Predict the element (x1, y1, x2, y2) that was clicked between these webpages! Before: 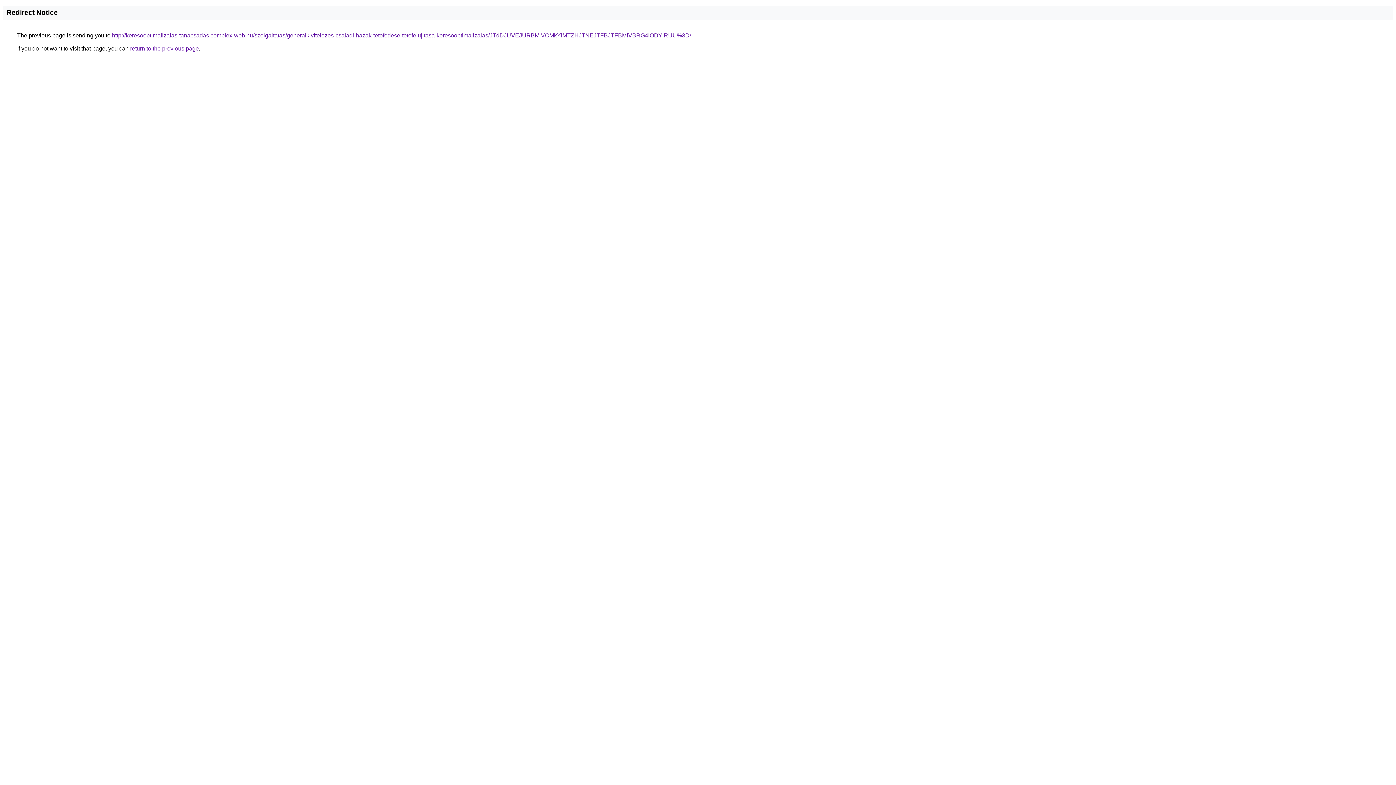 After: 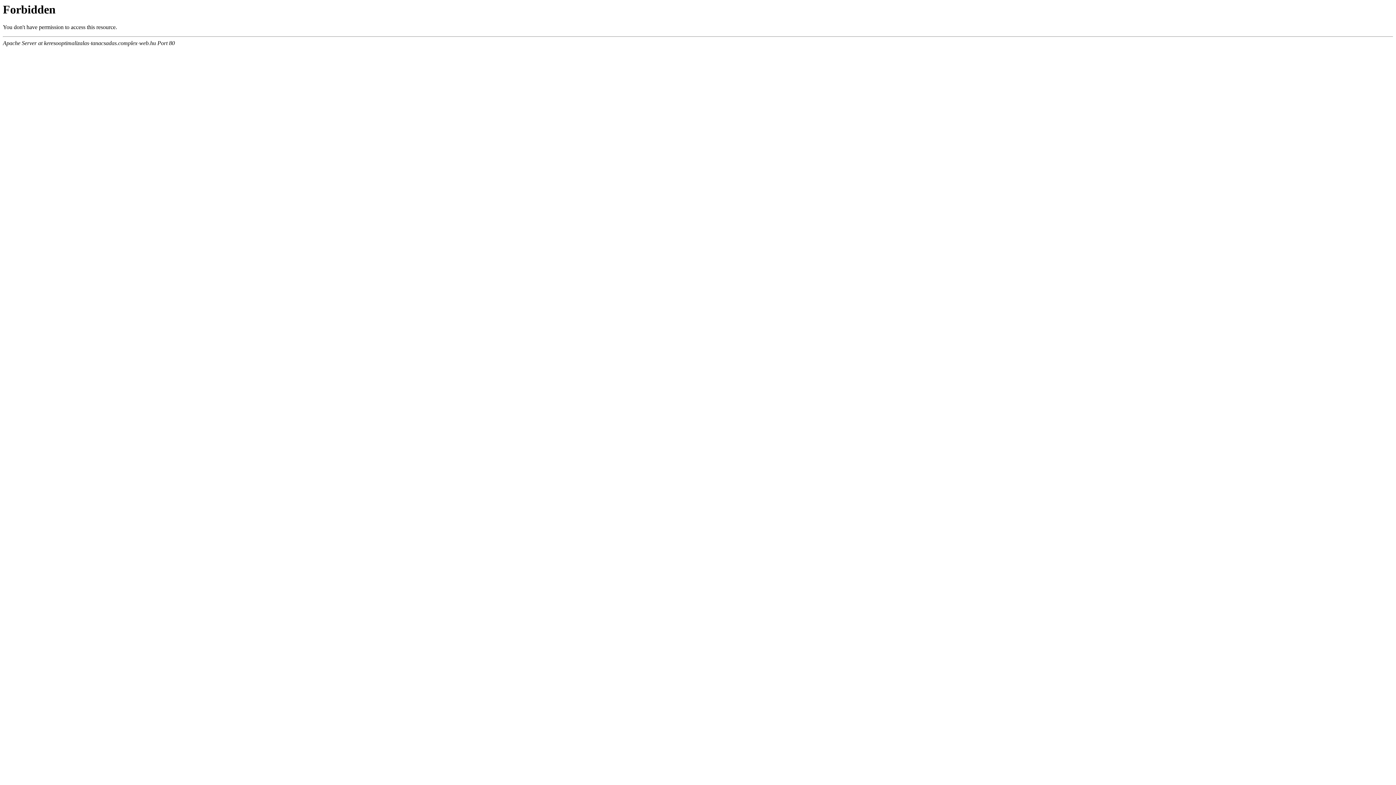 Action: bbox: (112, 32, 691, 38) label: http://keresooptimalizalas-tanacsadas.complex-web.hu/szolgaltatas/generalkivitelezes-csaladi-hazak-tetofedese-tetofelujitasa-keresooptimalizalas/JTdDJUVEJURBMiVCMkYlMTZHJTNEJTFBJTFBMiVBRG4lODYlRUU%3D/